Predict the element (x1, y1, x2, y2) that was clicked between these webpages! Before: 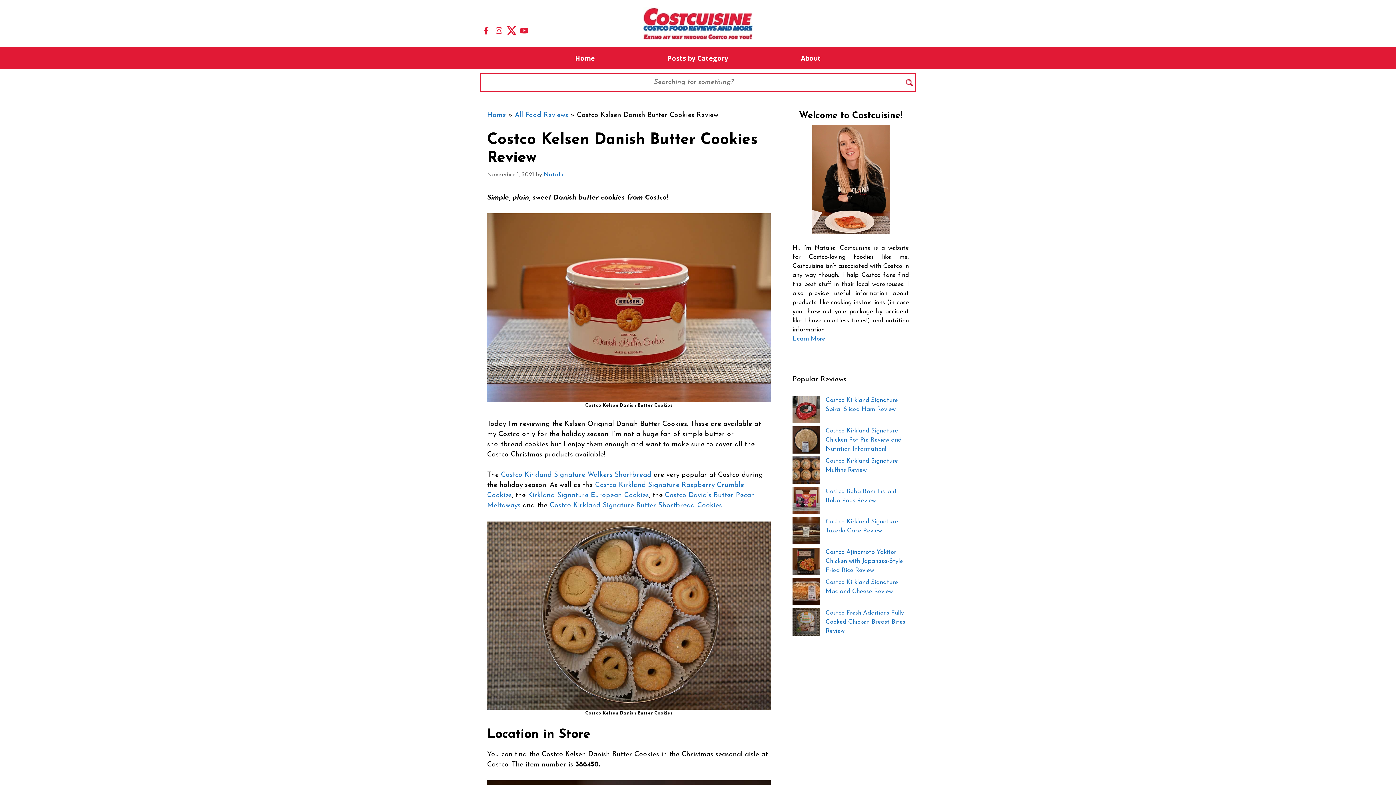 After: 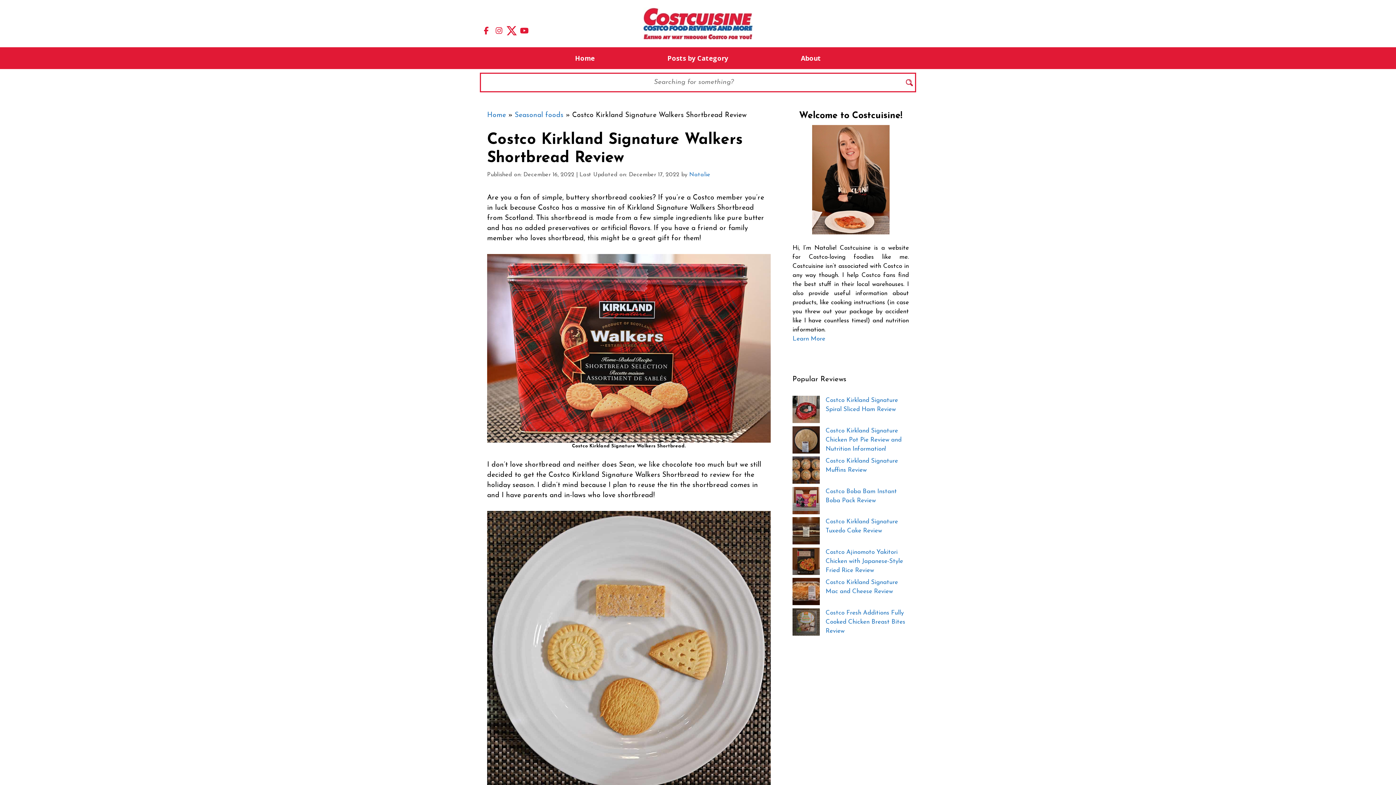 Action: label: Costco Kirkland Signature Walkers Shortbread  bbox: (501, 472, 653, 478)